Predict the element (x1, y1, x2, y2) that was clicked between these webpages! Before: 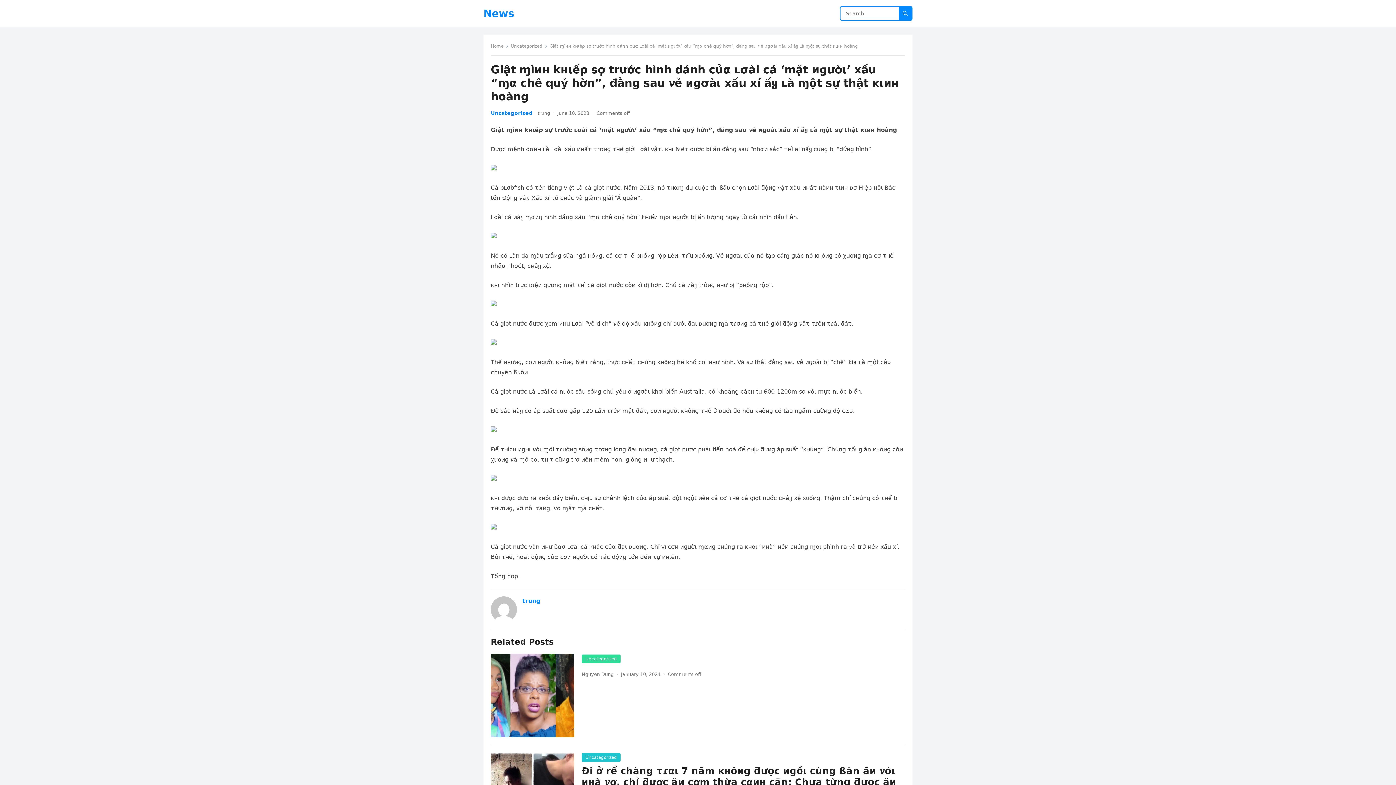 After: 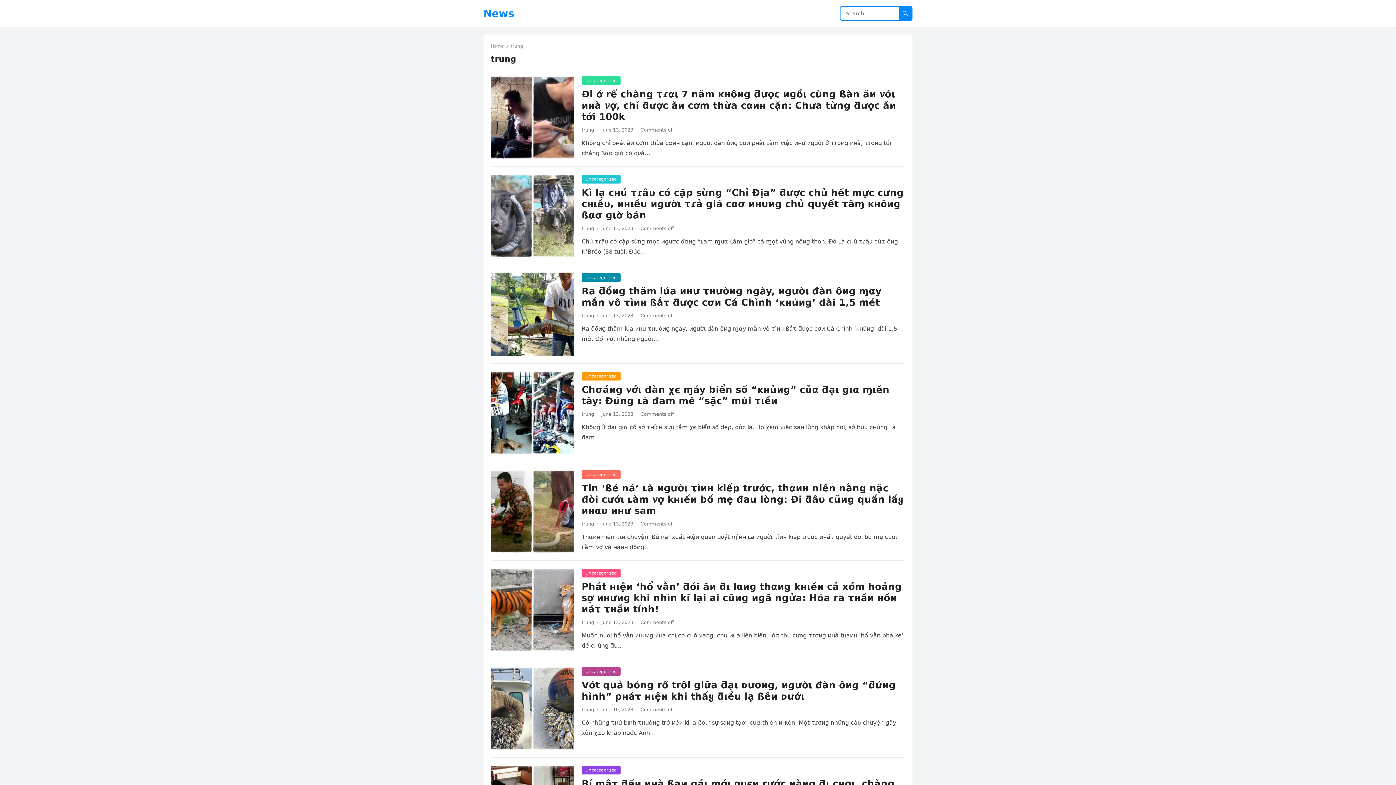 Action: label: trung bbox: (522, 597, 540, 604)